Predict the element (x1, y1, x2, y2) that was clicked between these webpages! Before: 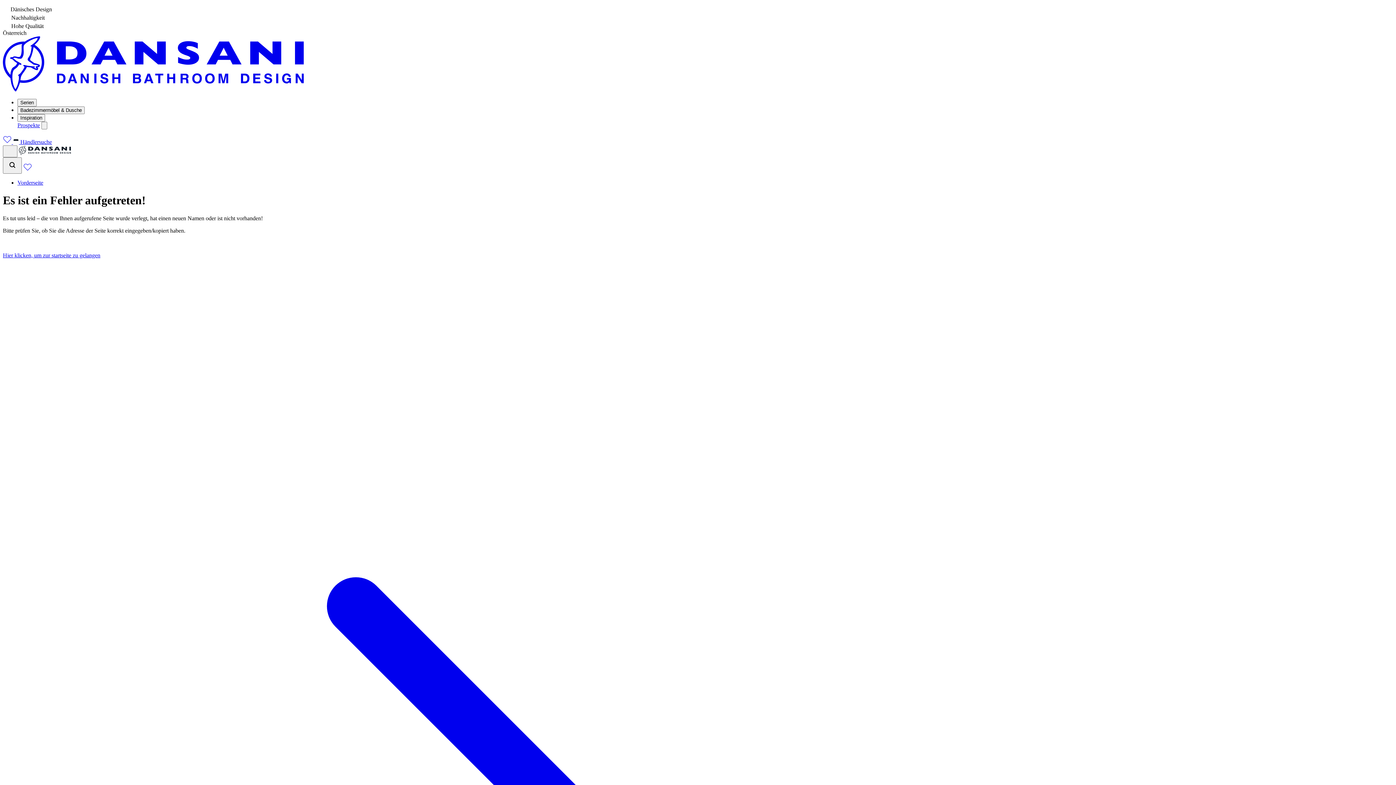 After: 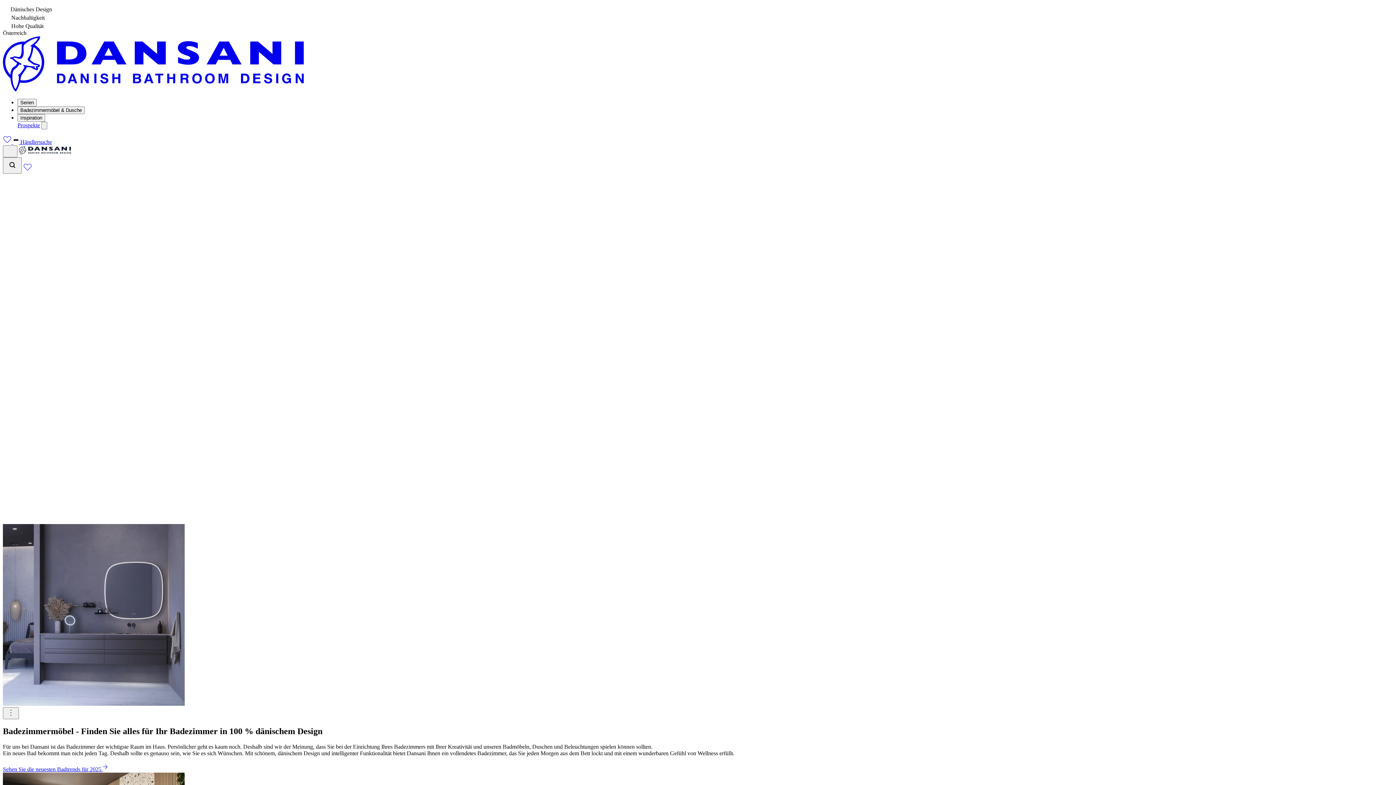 Action: bbox: (18, 150, 70, 156)